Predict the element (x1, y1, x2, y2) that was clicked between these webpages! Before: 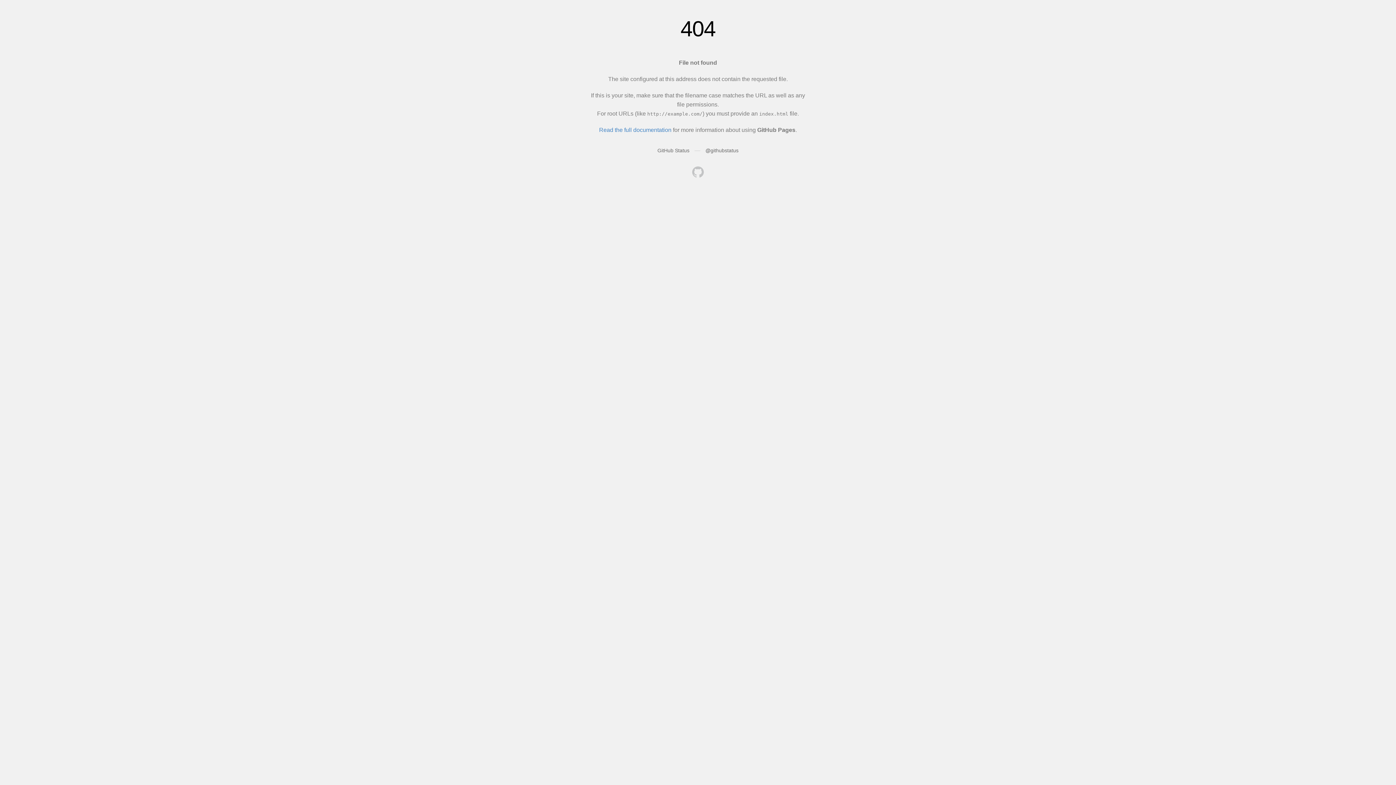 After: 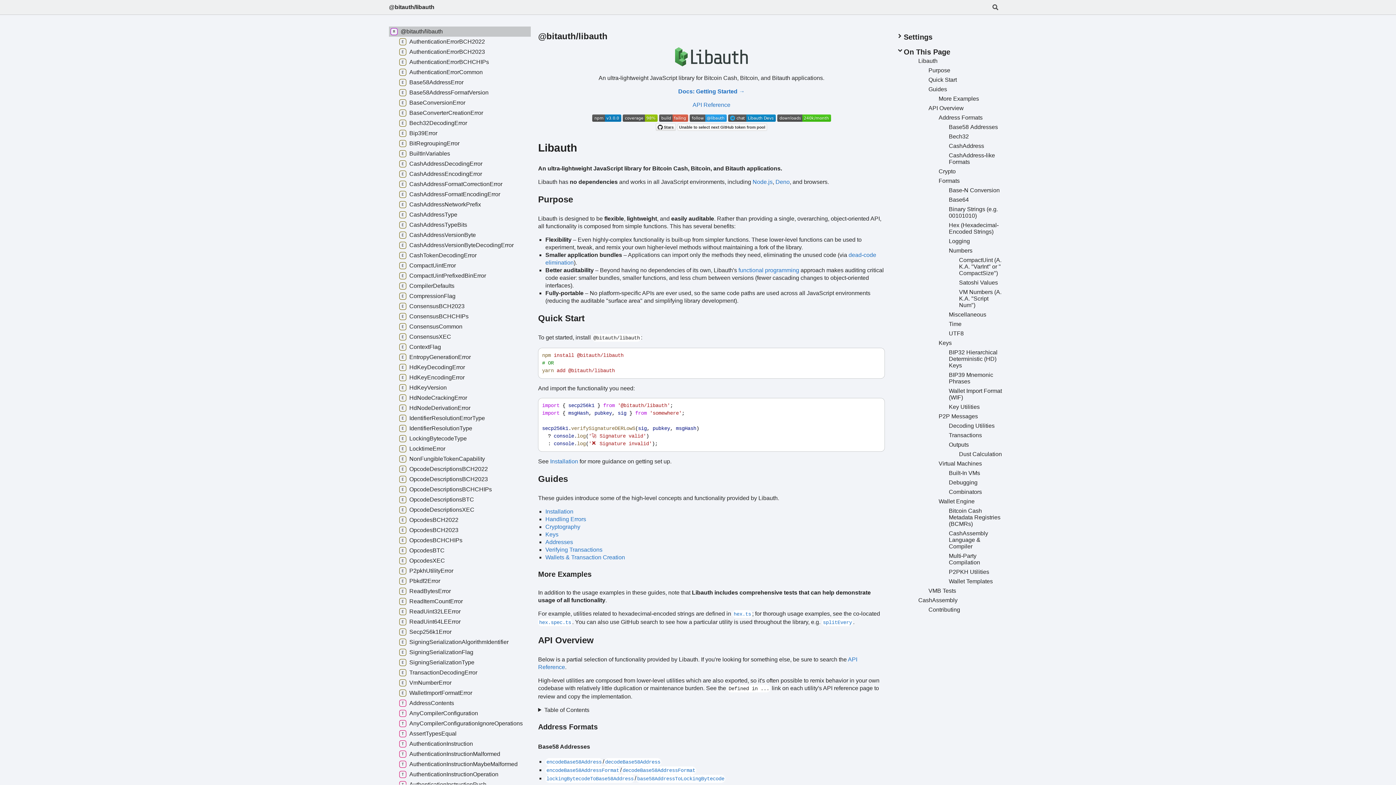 Action: bbox: (692, 166, 704, 179)